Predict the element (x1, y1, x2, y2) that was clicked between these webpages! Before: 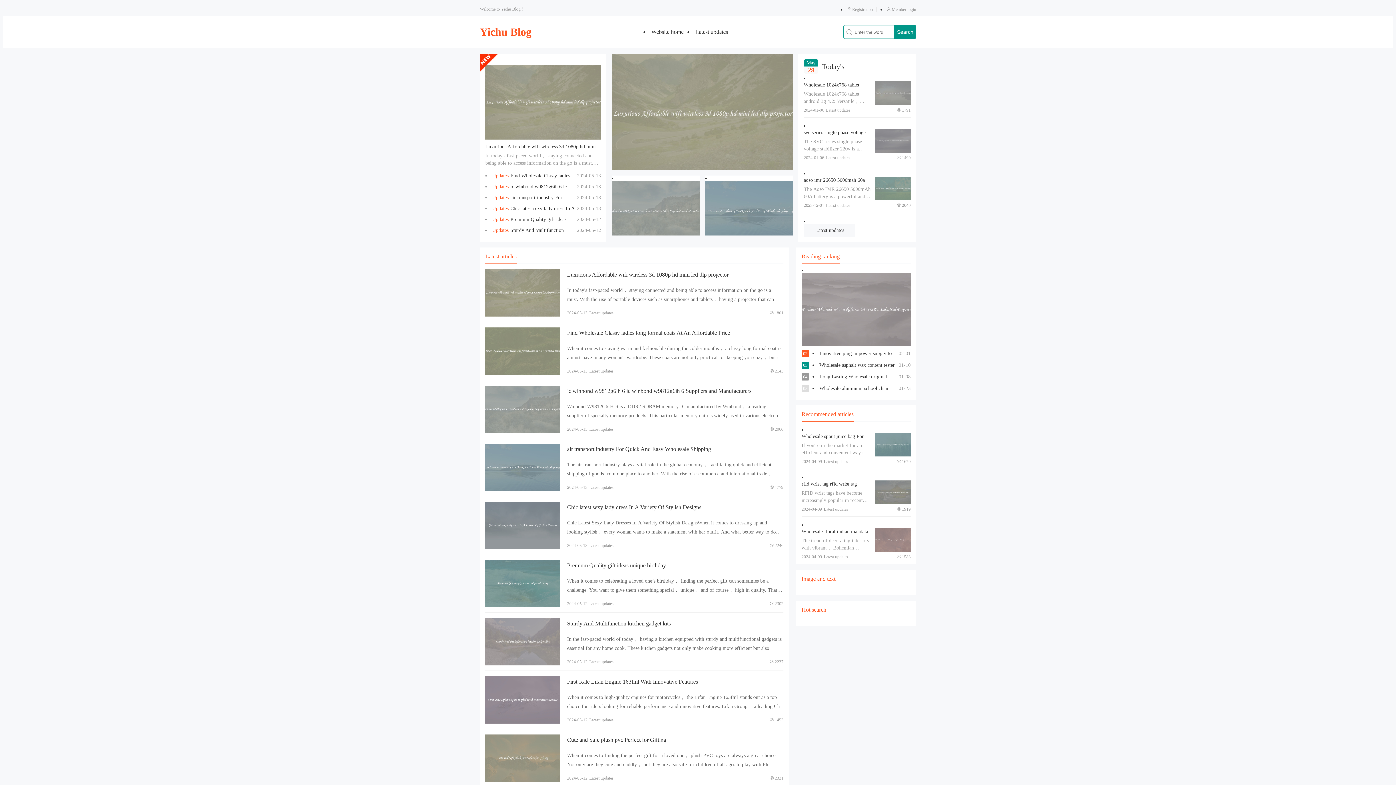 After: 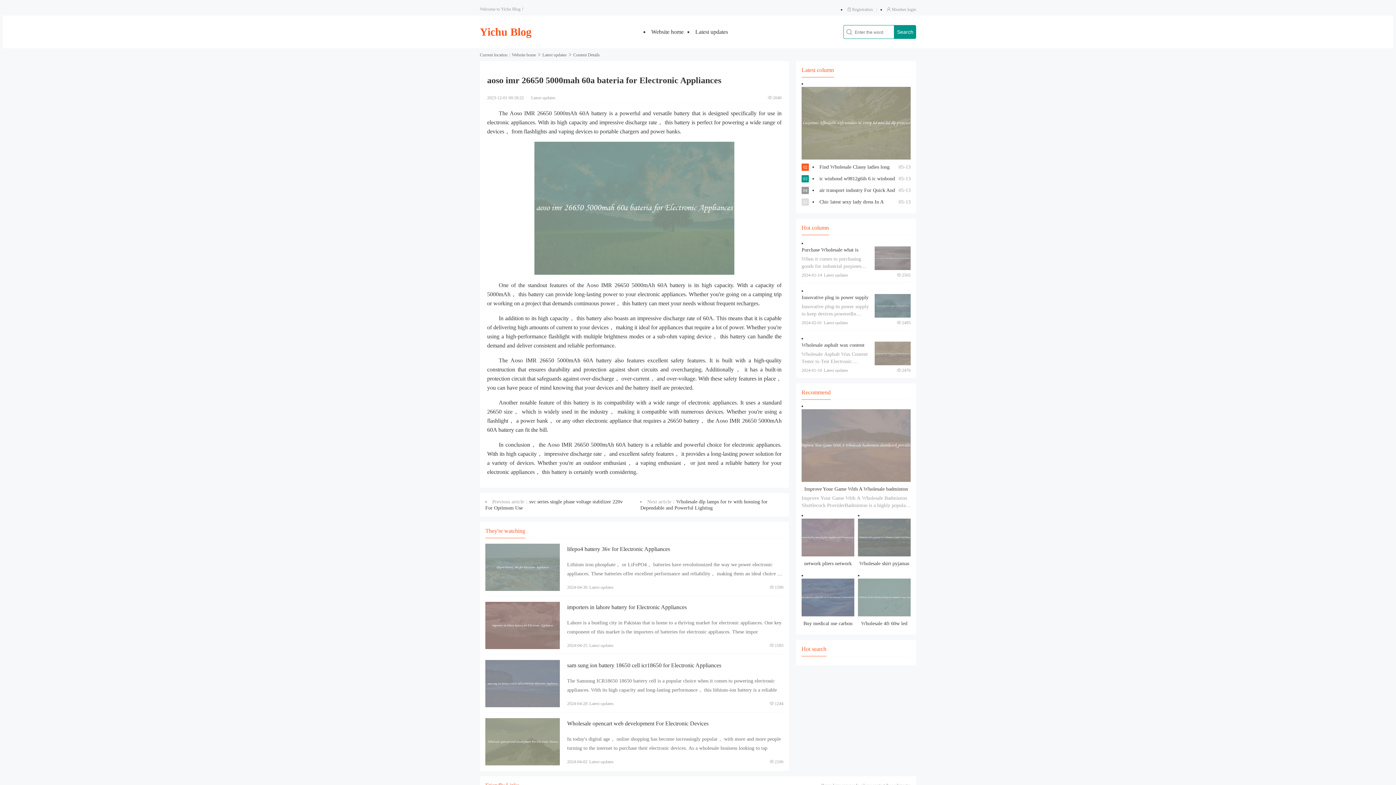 Action: bbox: (875, 176, 910, 200) label: View details